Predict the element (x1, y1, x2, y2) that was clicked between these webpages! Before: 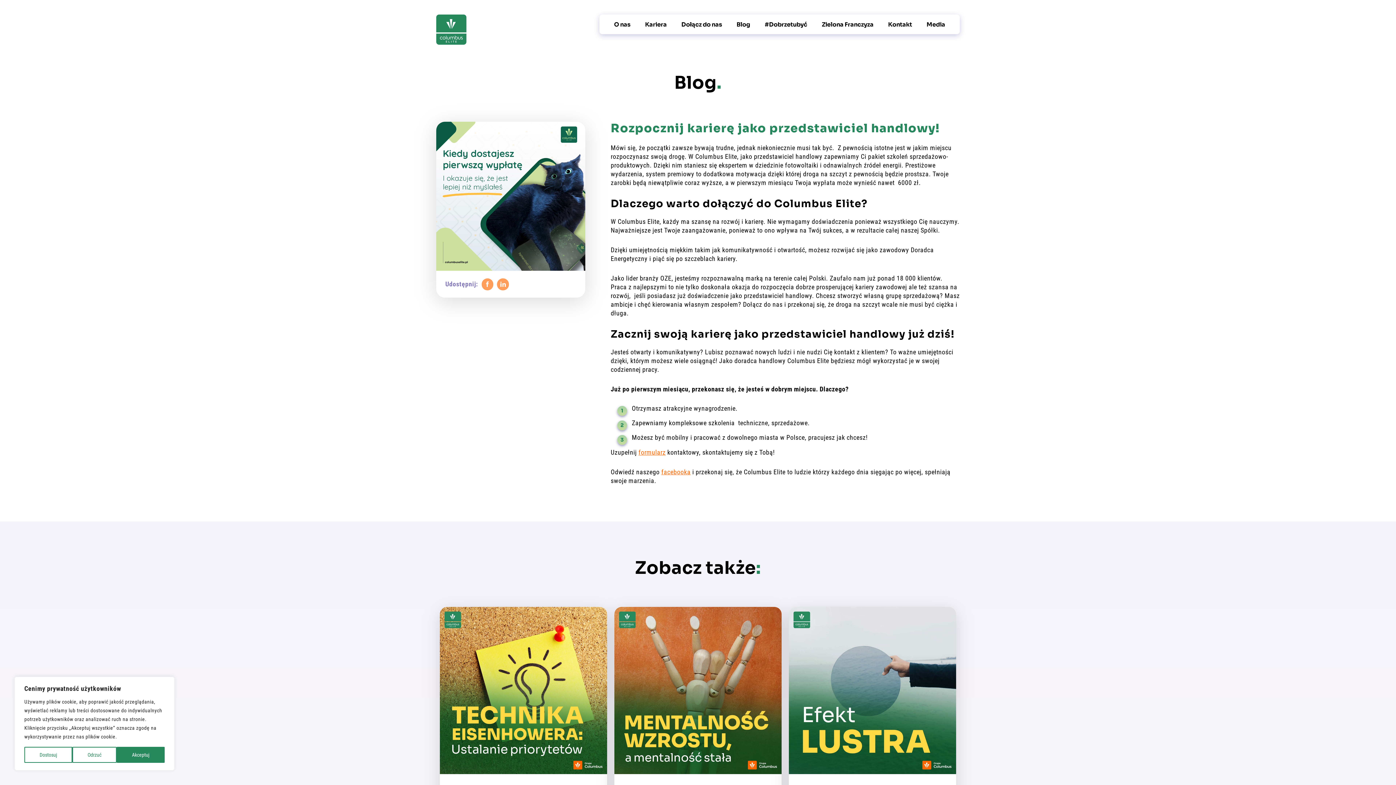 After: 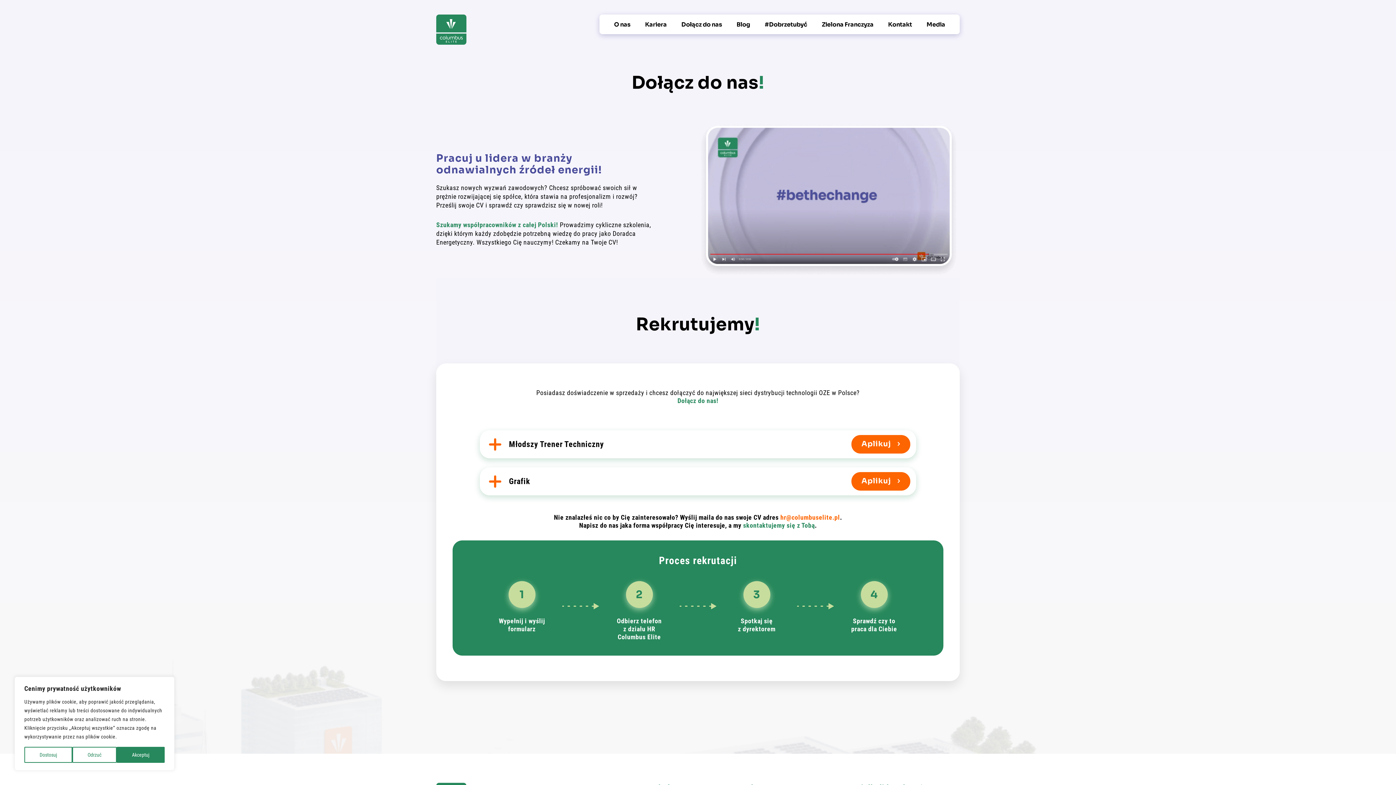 Action: bbox: (681, 20, 722, 28) label: Dołącz do nas